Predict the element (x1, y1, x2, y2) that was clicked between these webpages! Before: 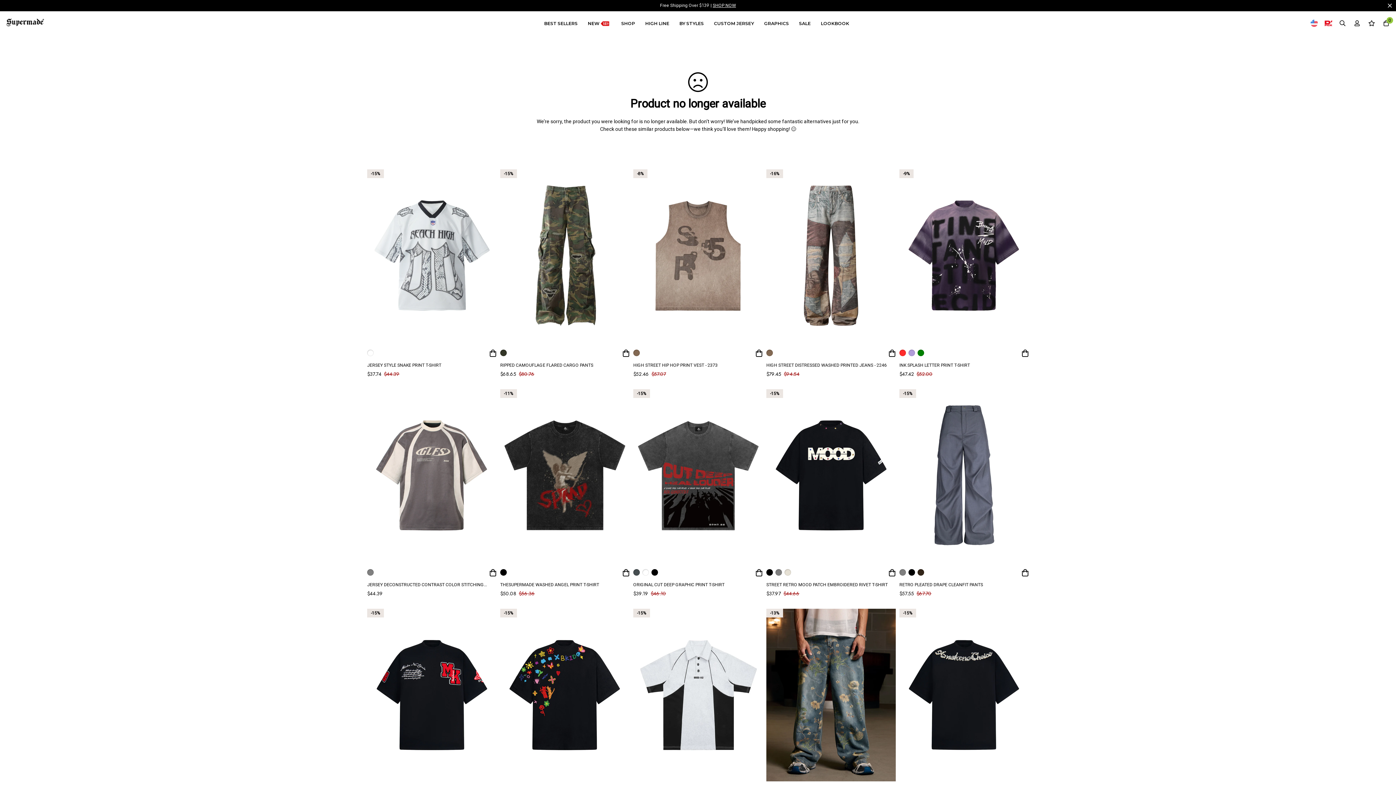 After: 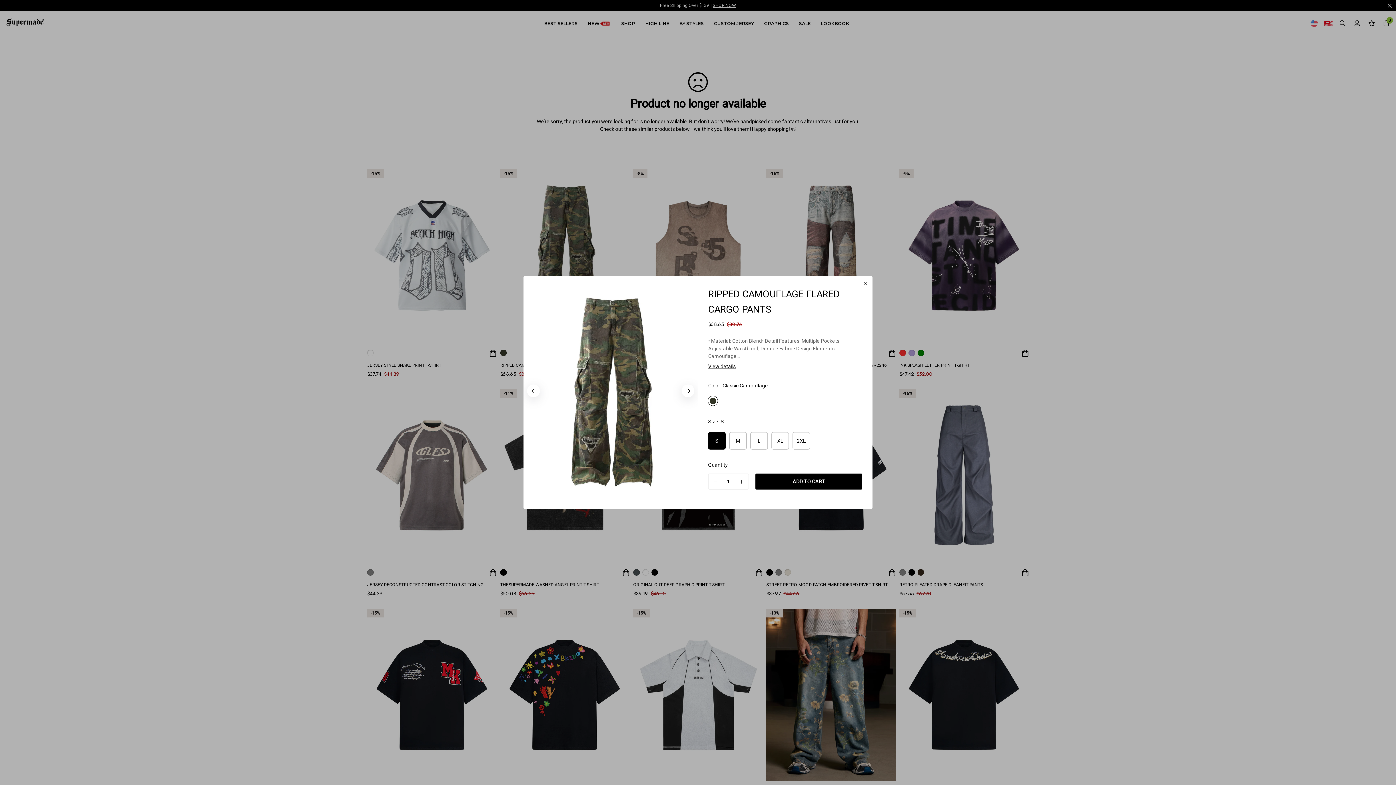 Action: bbox: (622, 349, 629, 356)